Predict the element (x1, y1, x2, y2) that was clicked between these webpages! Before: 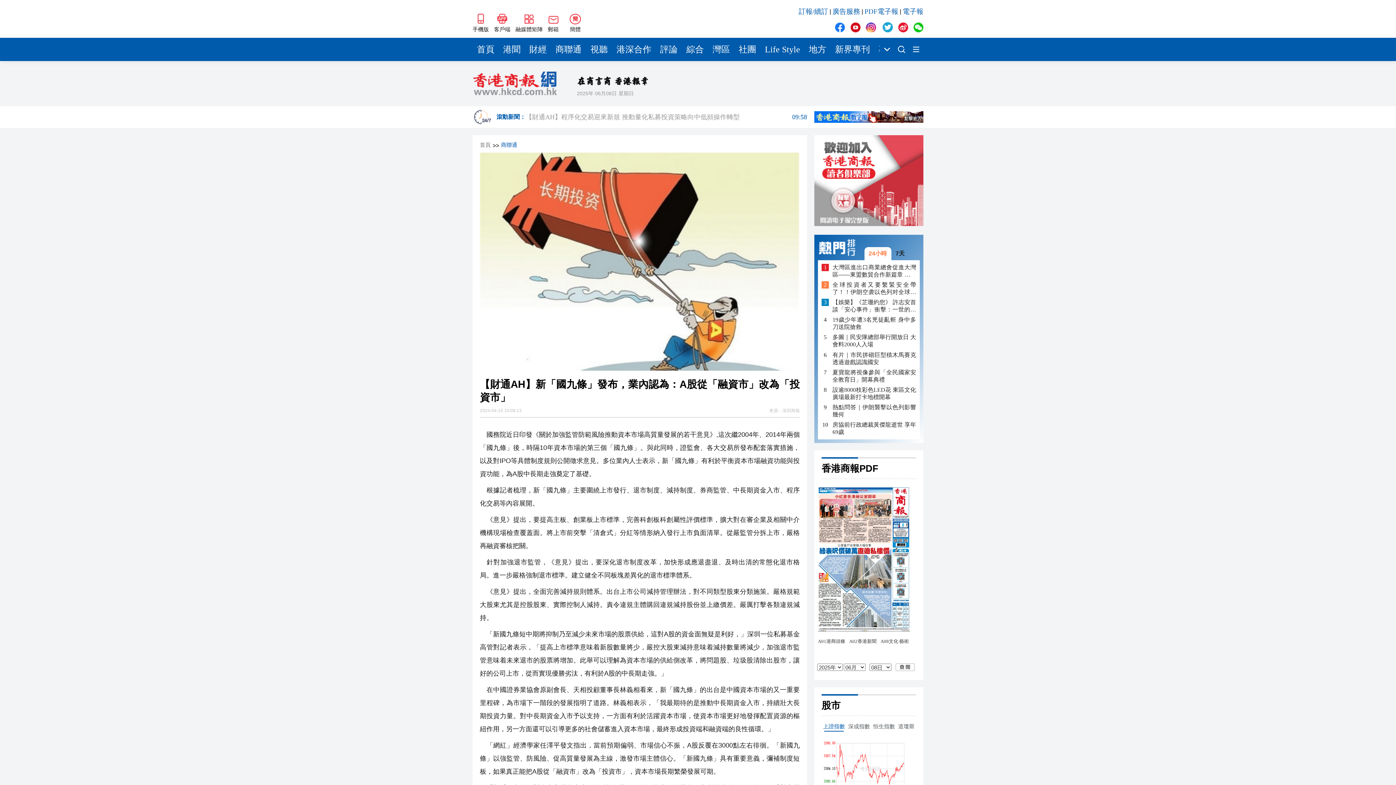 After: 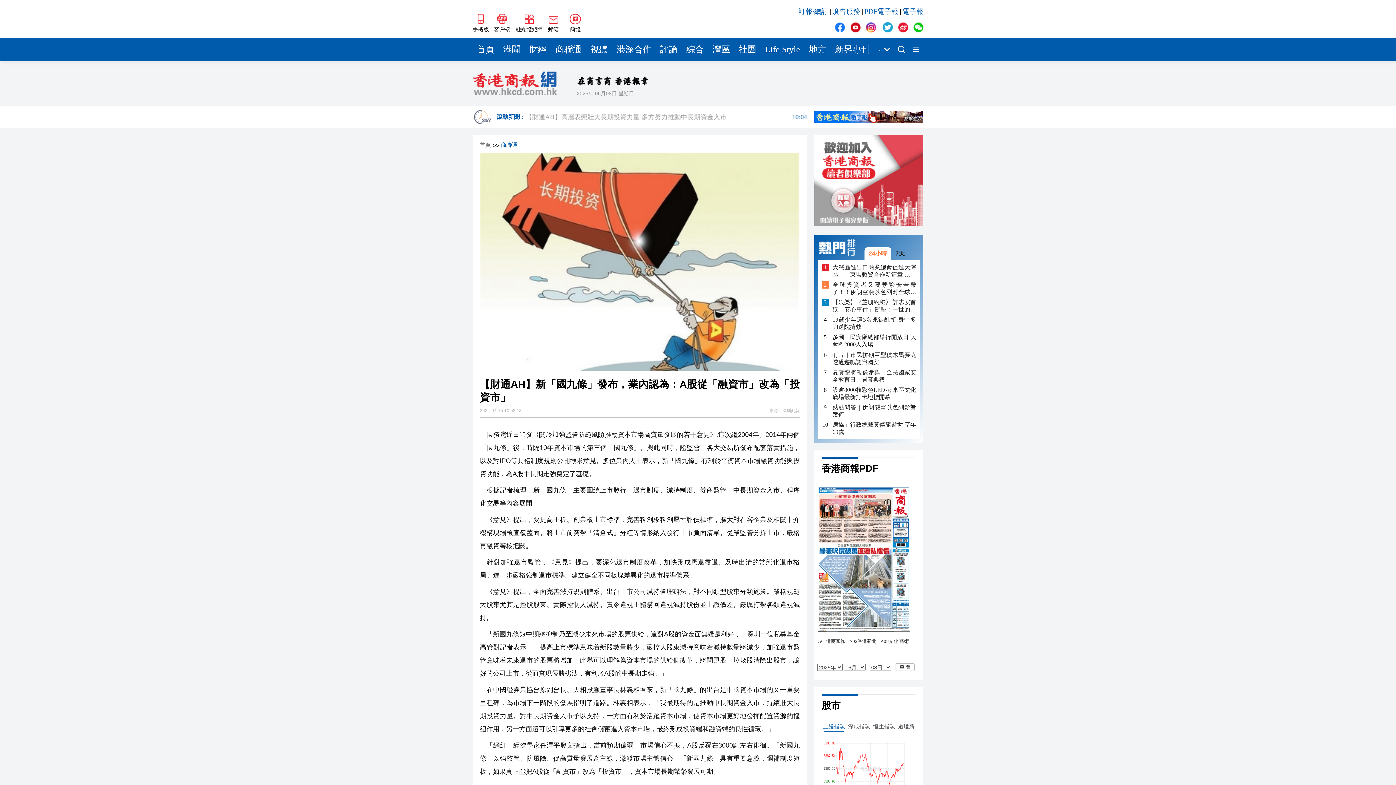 Action: label: 滾動新聞： bbox: (472, 109, 525, 124)